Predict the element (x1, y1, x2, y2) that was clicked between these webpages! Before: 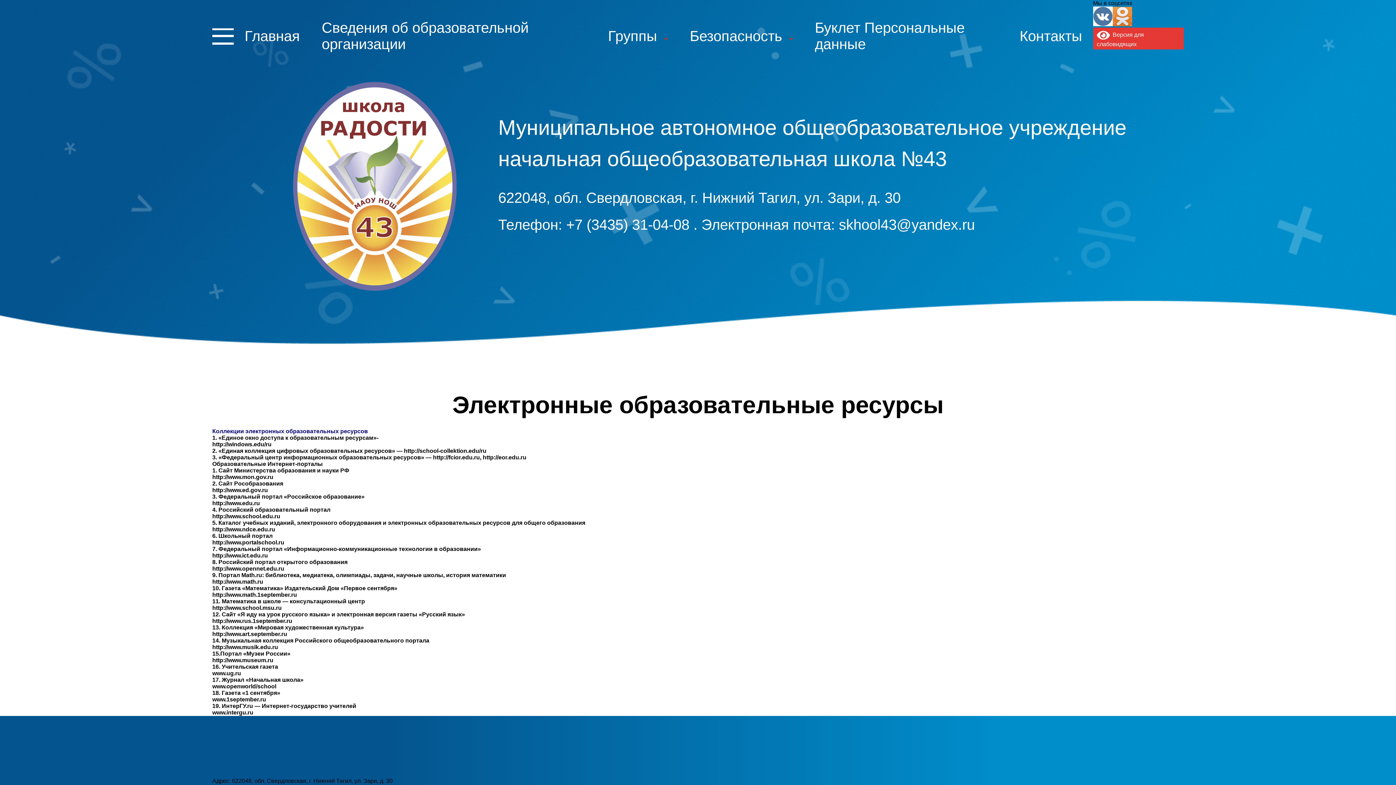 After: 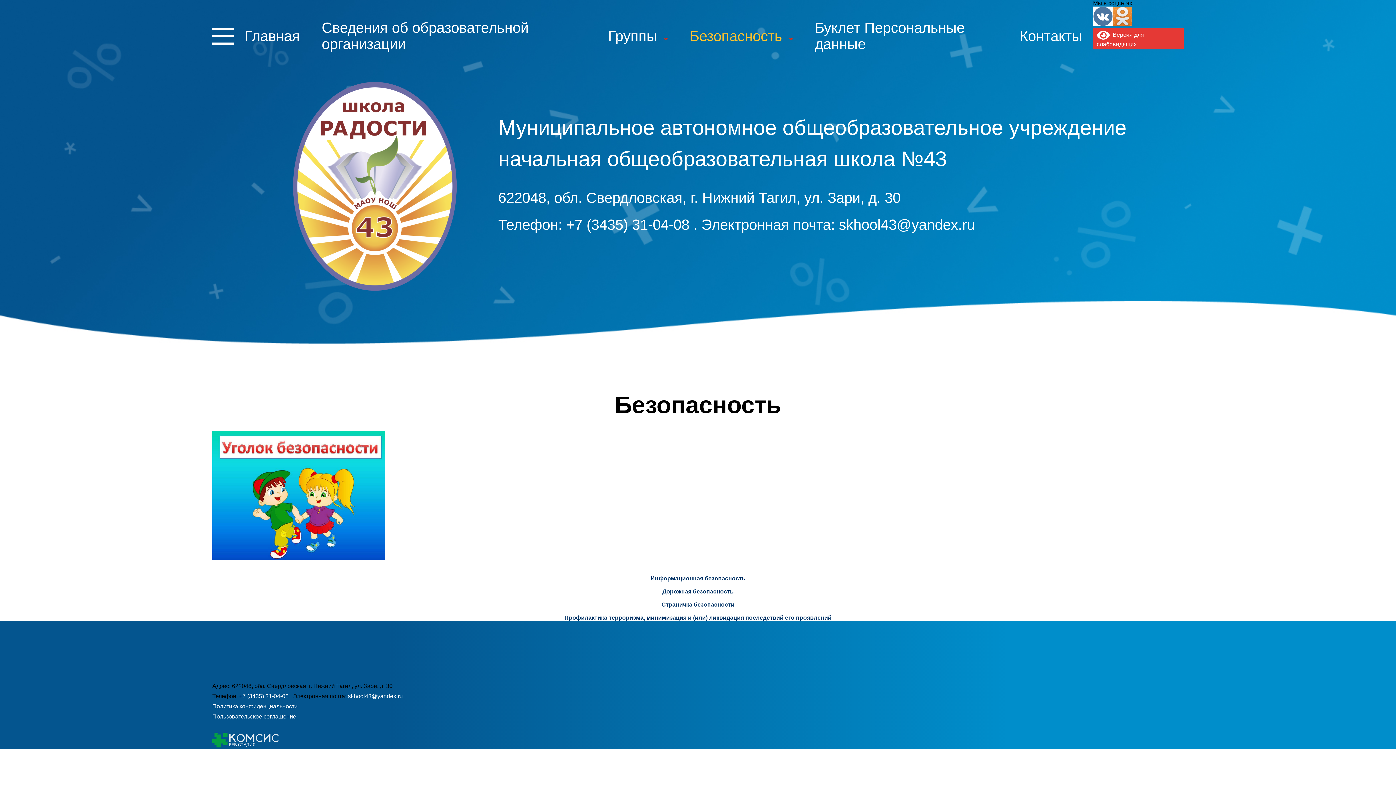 Action: bbox: (679, 18, 804, 54) label: Безопасность